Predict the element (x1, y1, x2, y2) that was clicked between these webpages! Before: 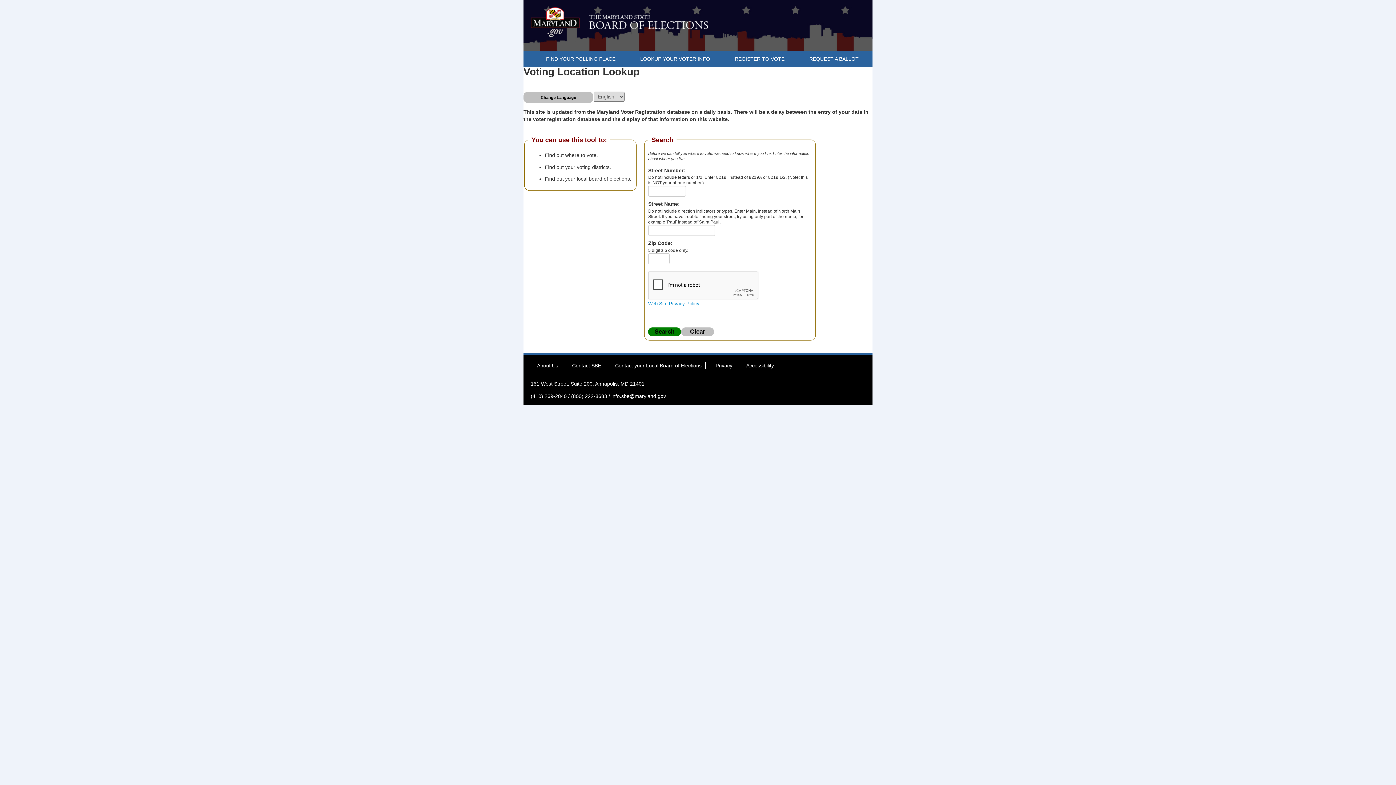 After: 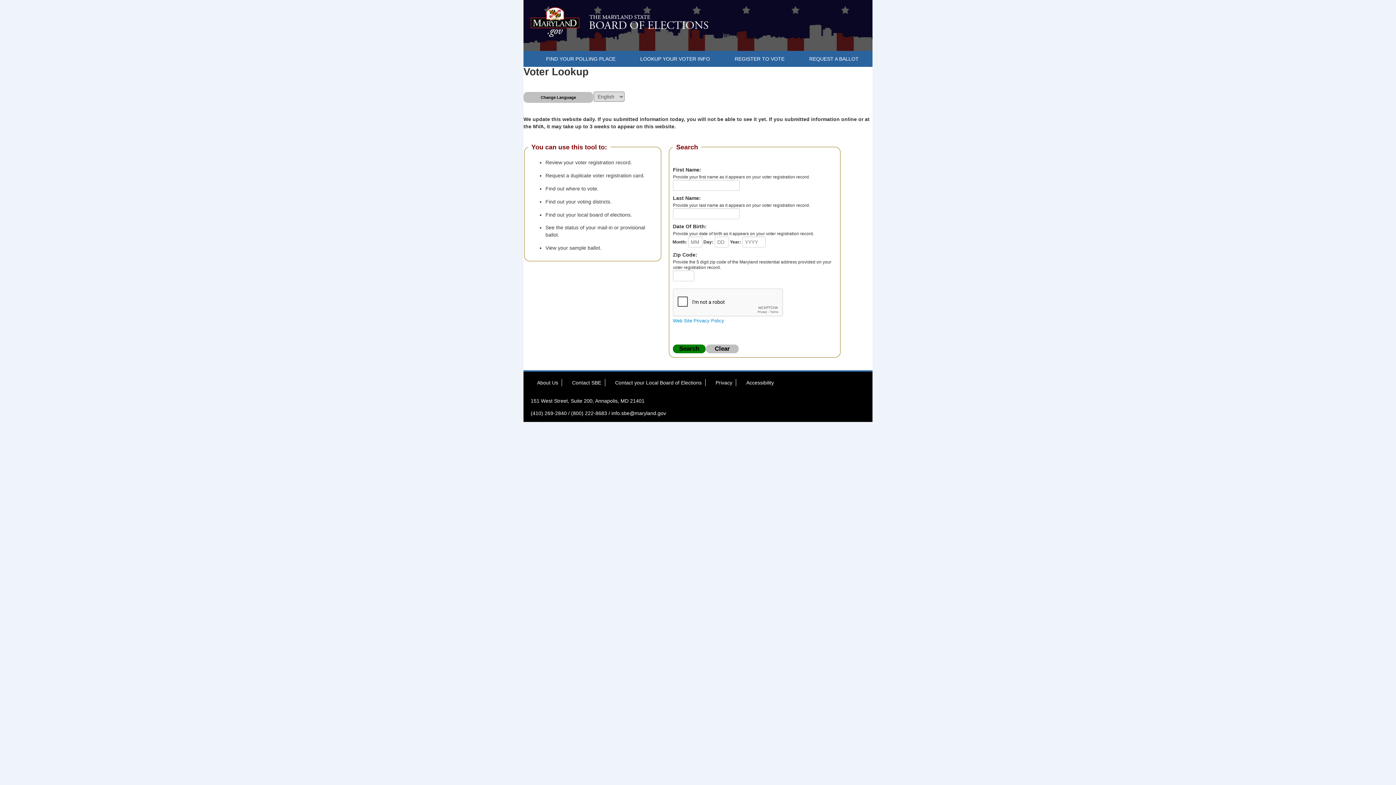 Action: label: LOOKUP YOUR VOTER INFO bbox: (633, 50, 717, 66)